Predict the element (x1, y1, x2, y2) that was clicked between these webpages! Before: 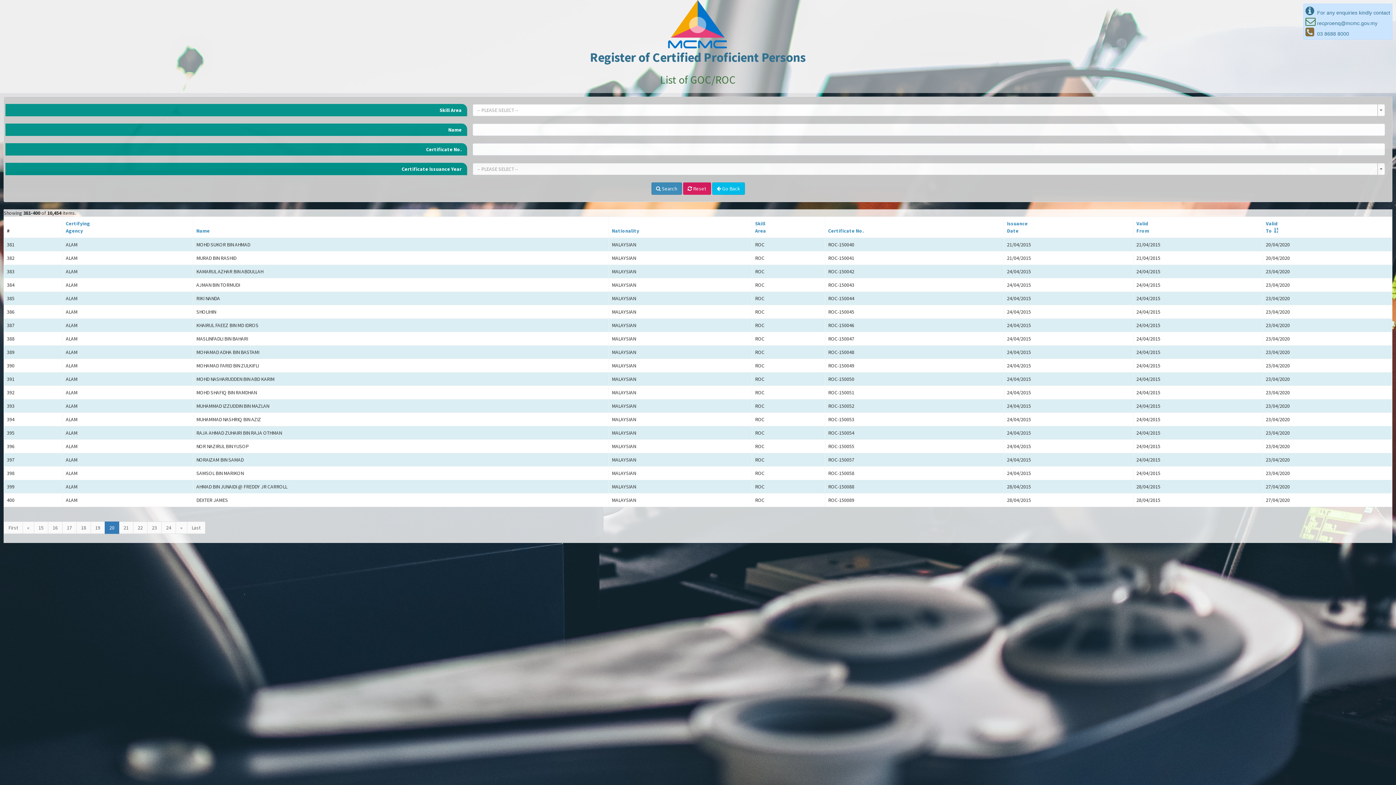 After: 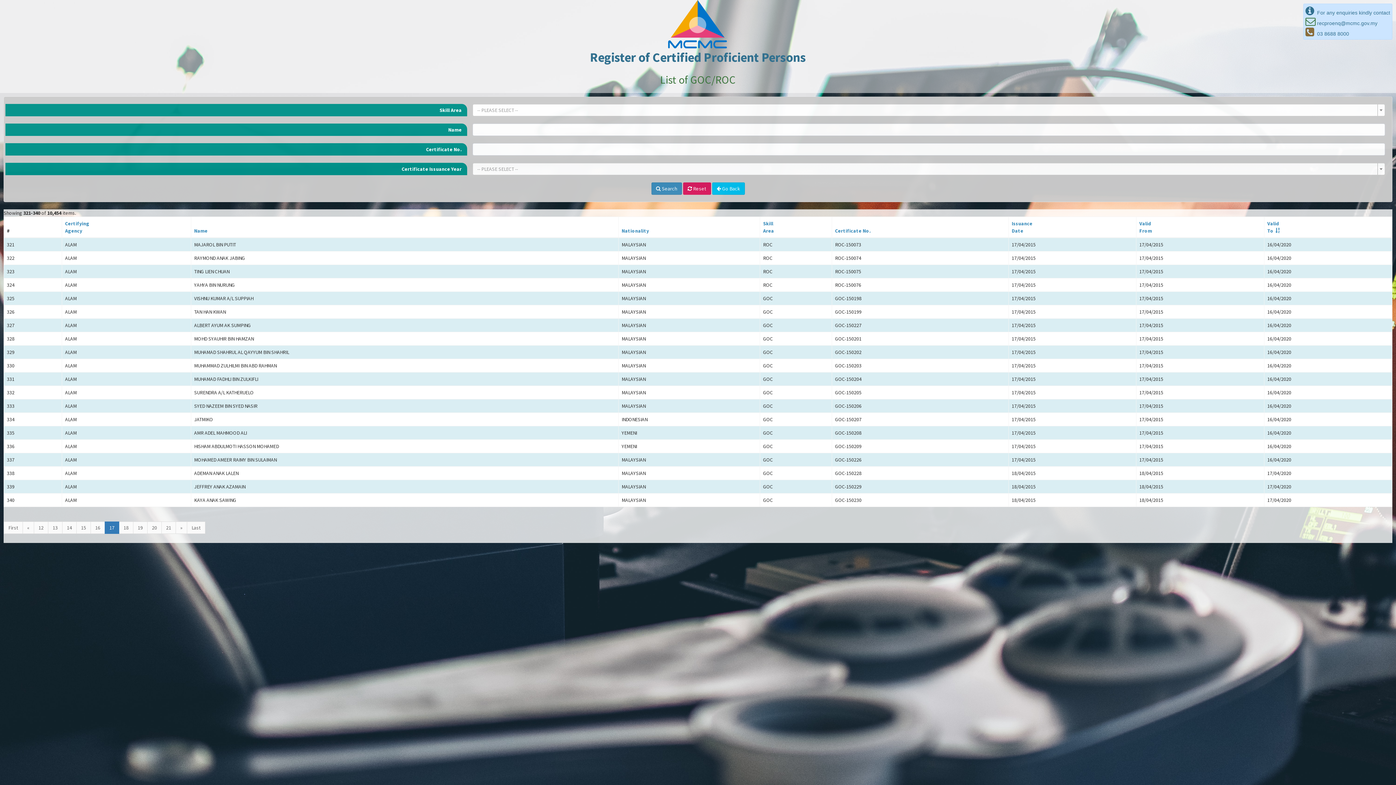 Action: label: 17 bbox: (62, 521, 76, 534)